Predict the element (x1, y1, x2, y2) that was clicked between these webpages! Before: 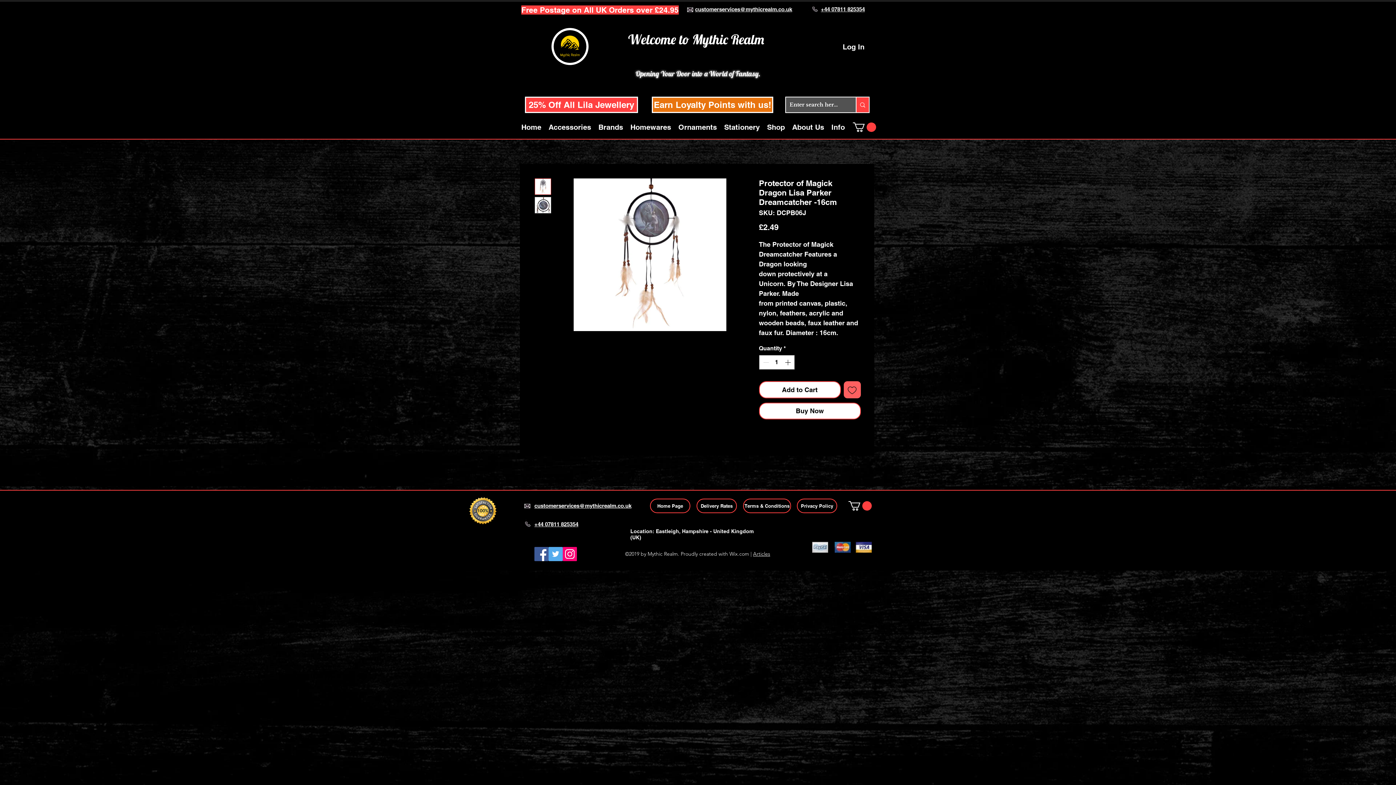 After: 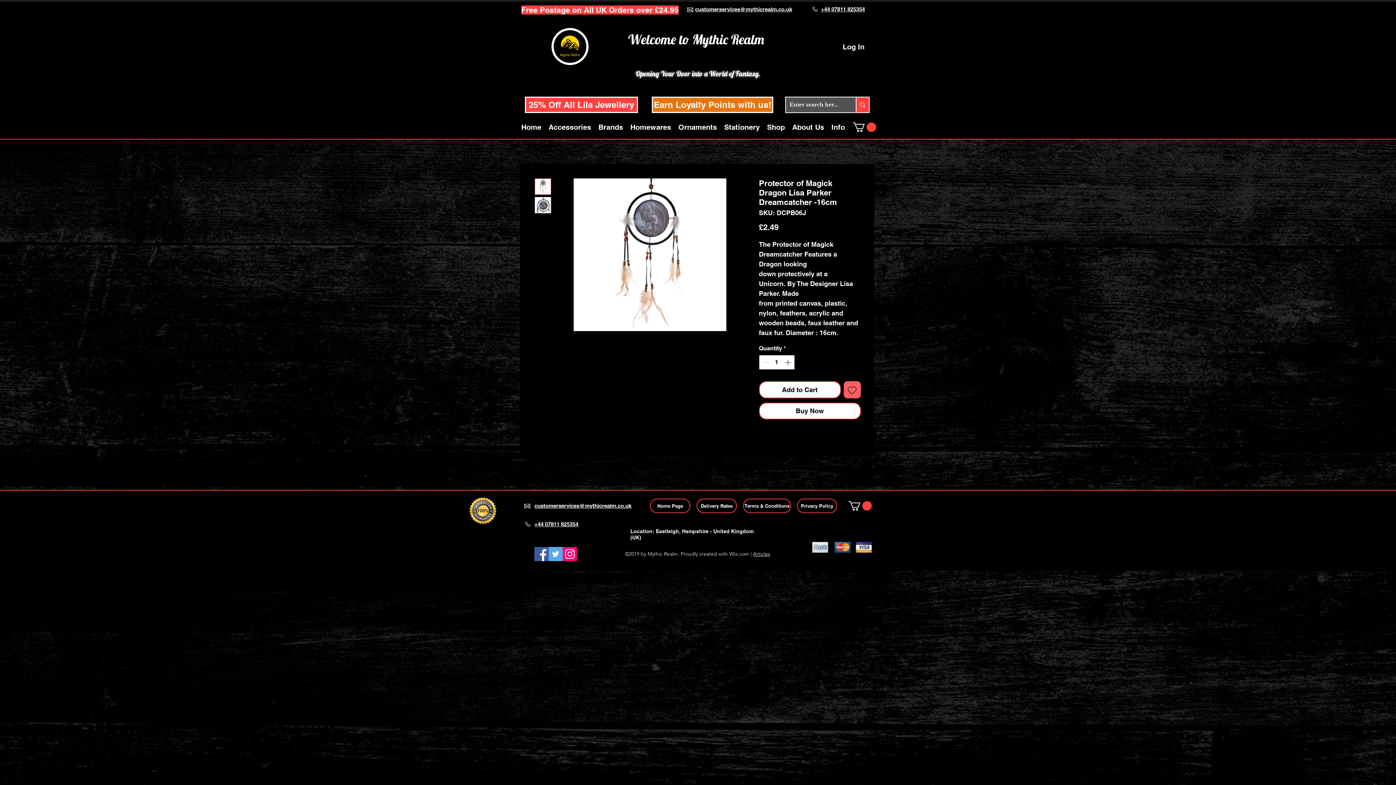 Action: bbox: (848, 501, 872, 510)